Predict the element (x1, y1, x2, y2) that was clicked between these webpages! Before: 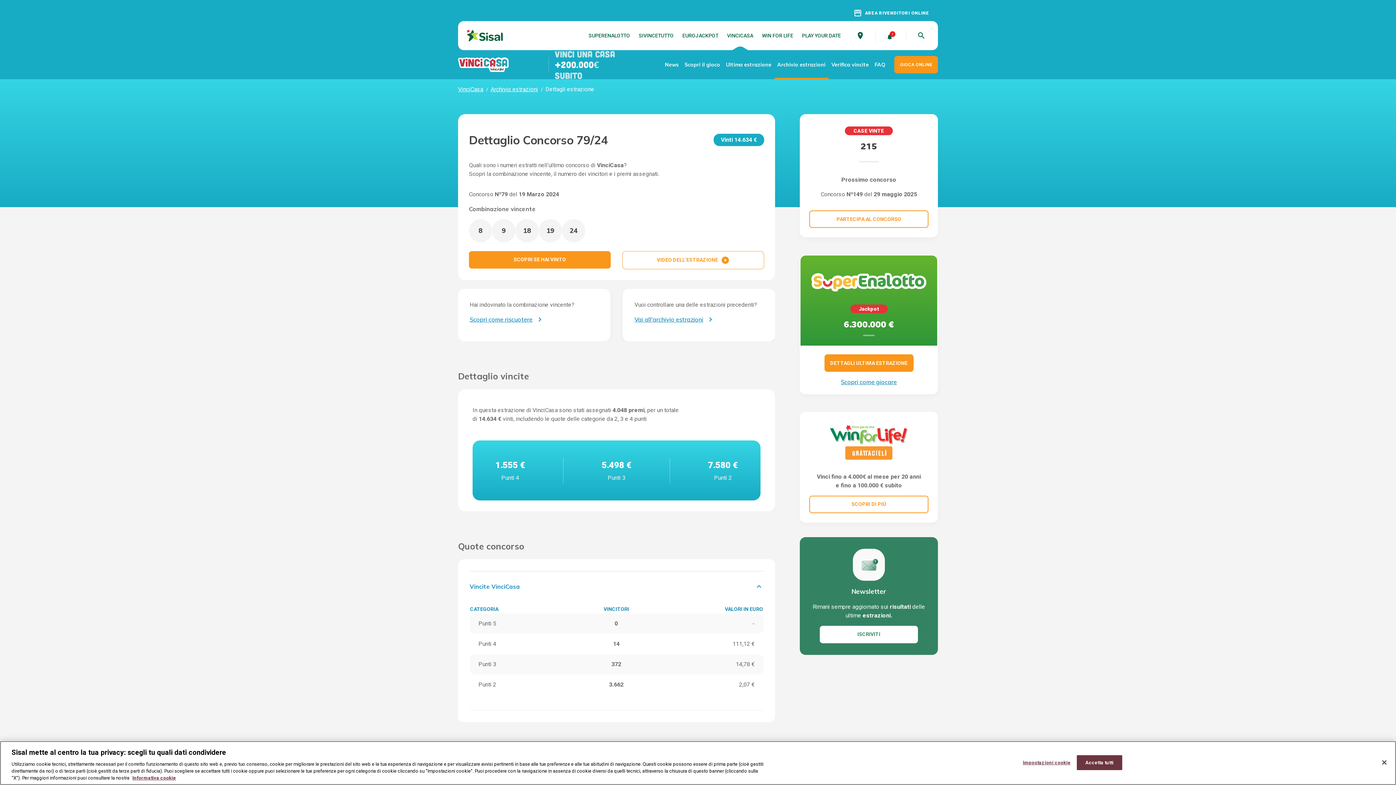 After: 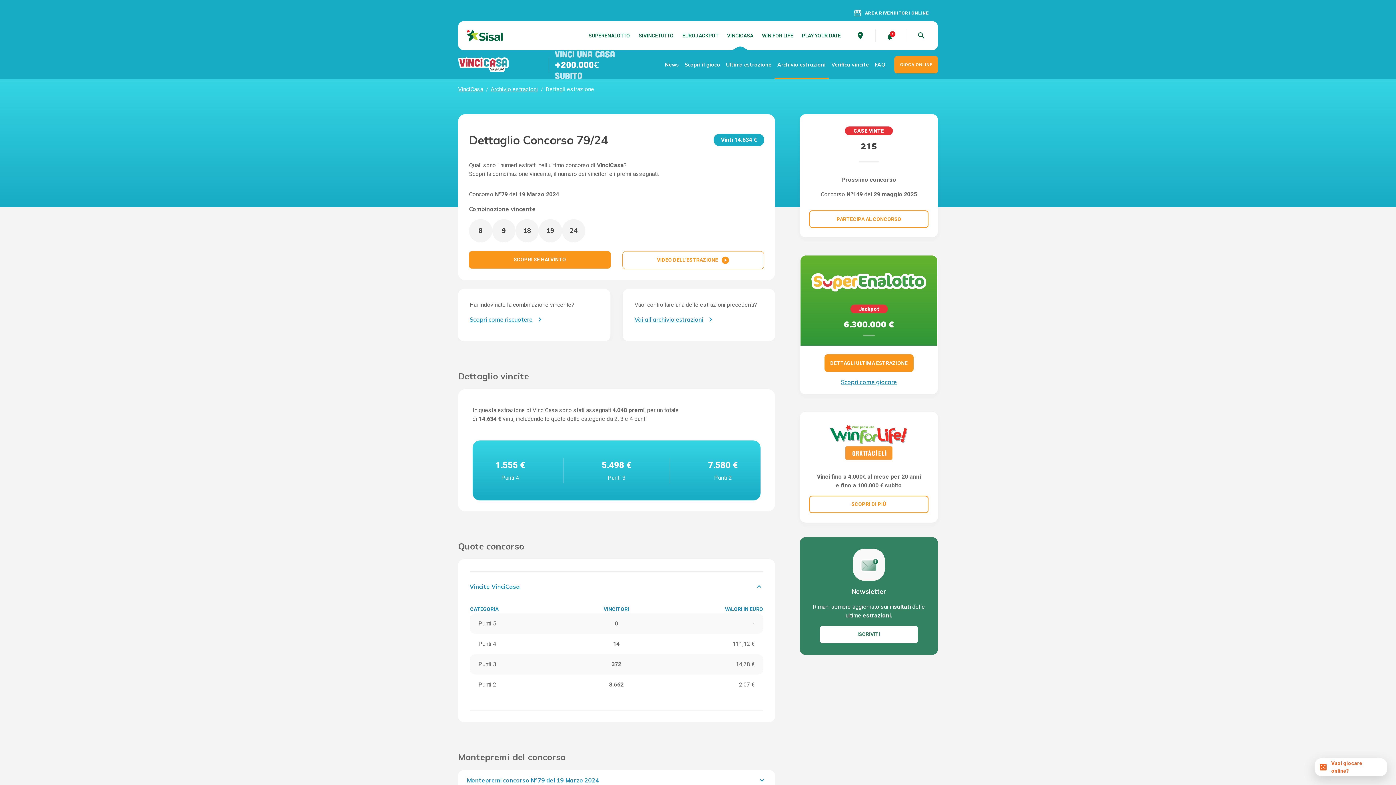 Action: bbox: (1077, 755, 1122, 770) label: Accetta tutti